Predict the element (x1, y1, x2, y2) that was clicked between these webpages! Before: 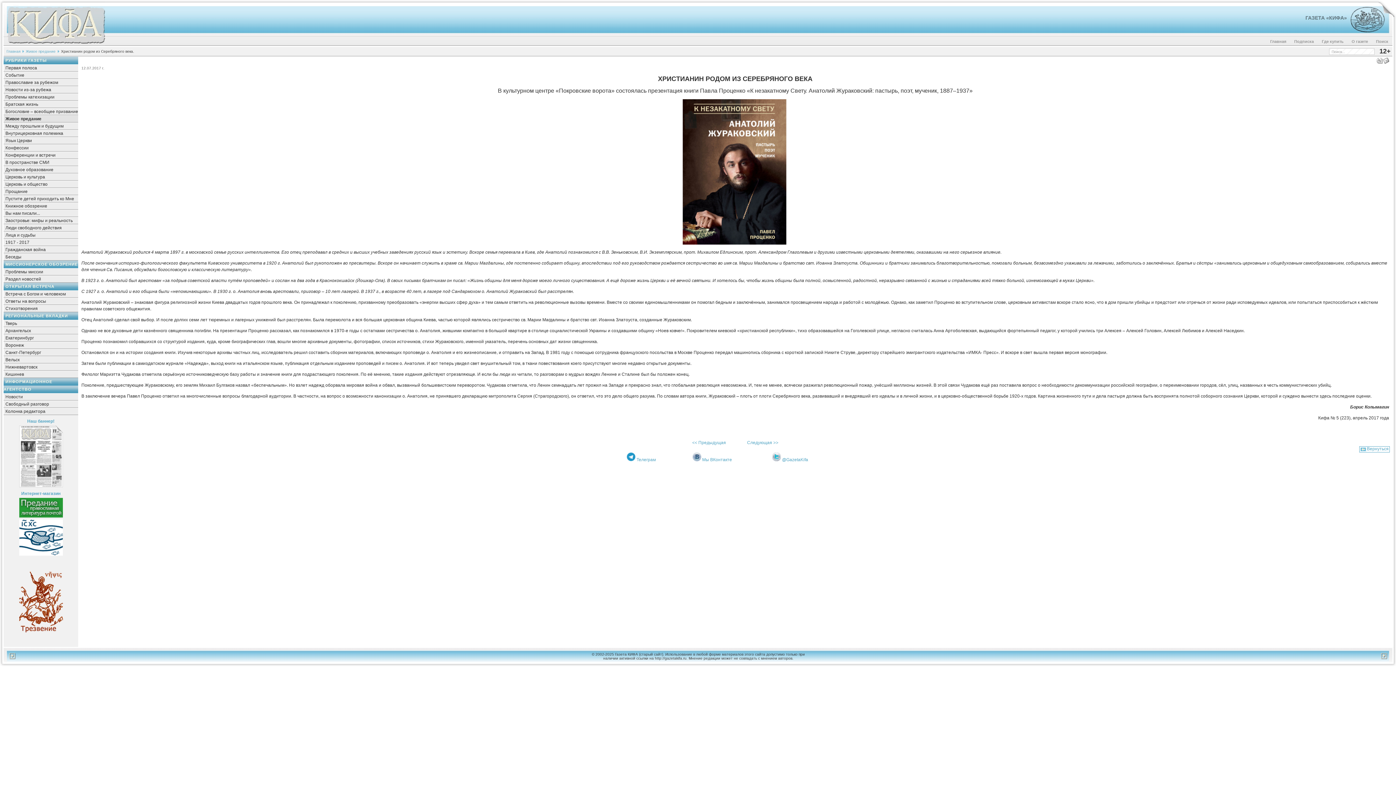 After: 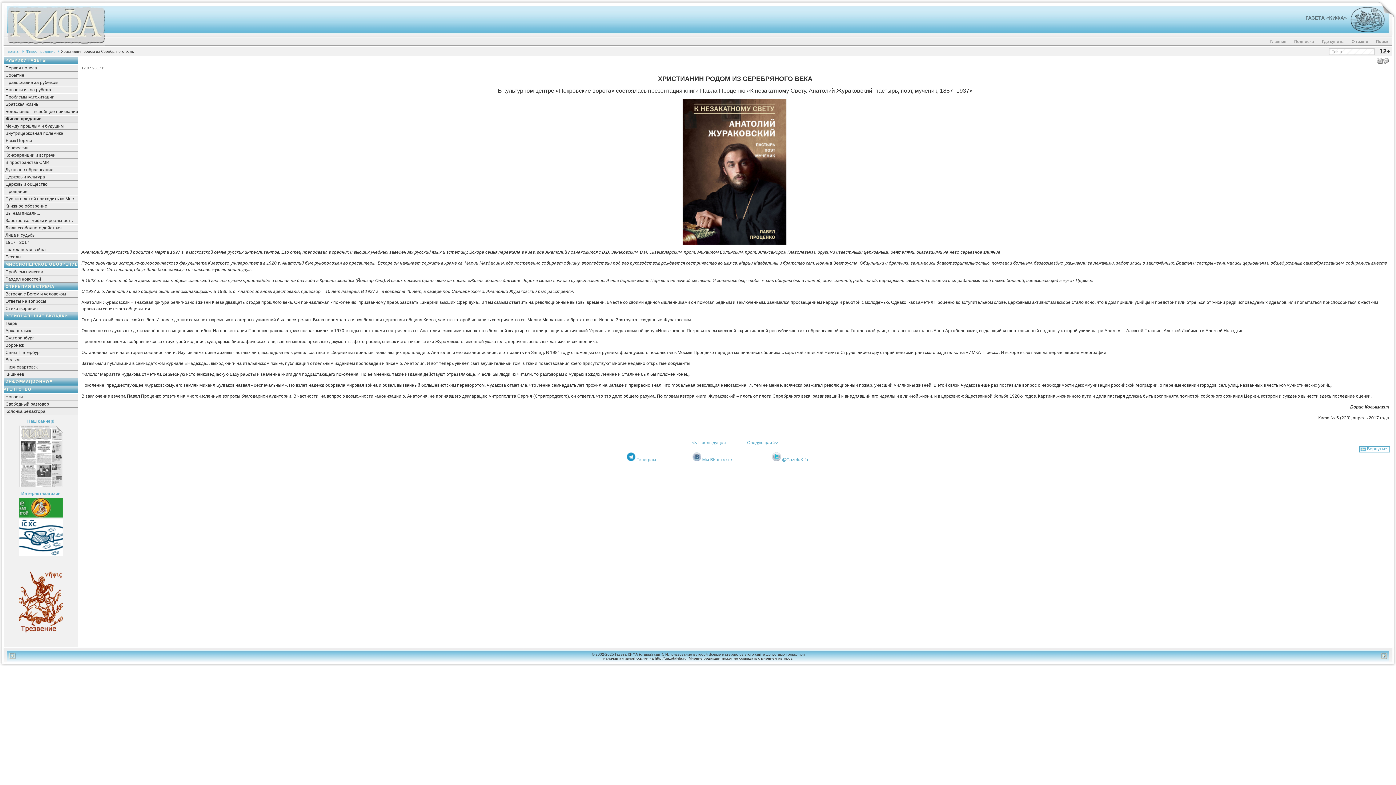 Action: bbox: (692, 457, 701, 462)